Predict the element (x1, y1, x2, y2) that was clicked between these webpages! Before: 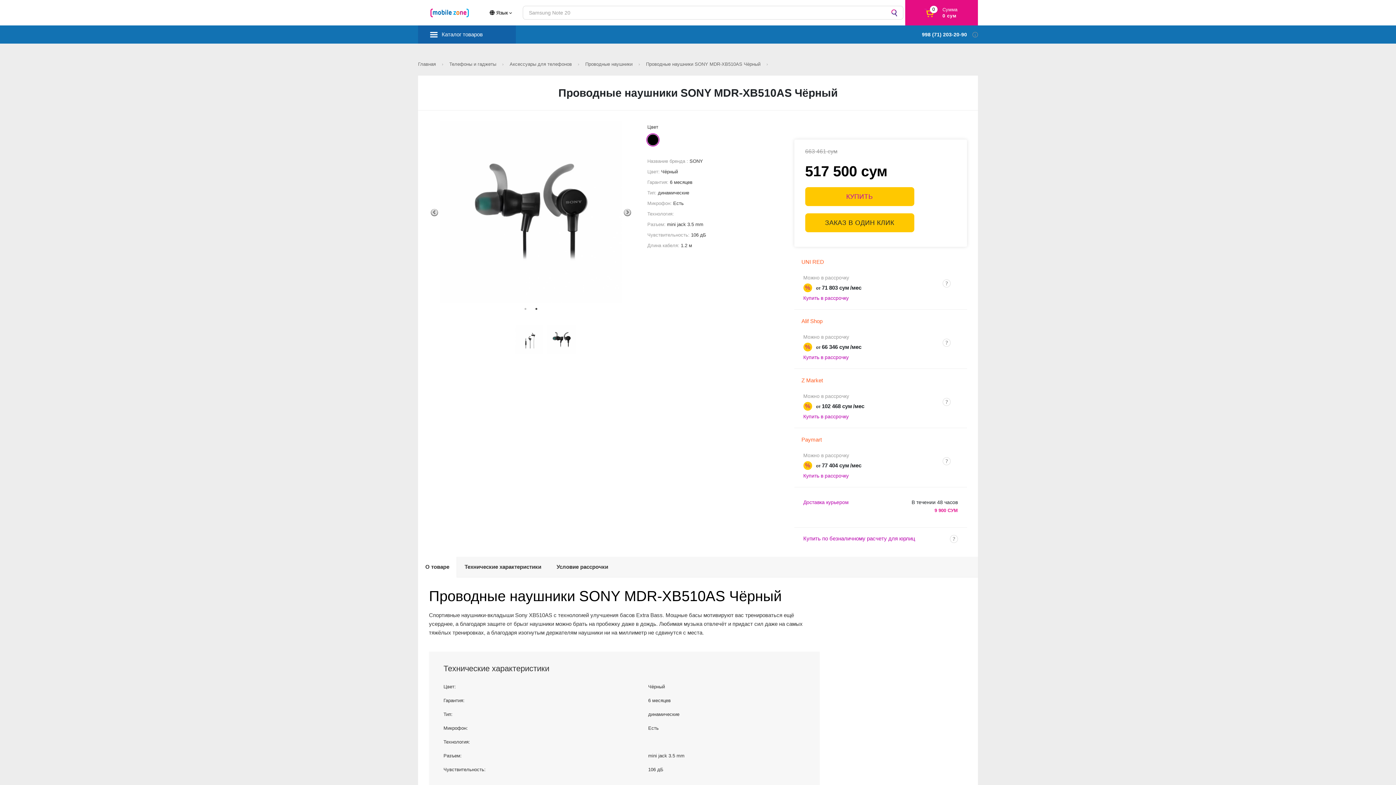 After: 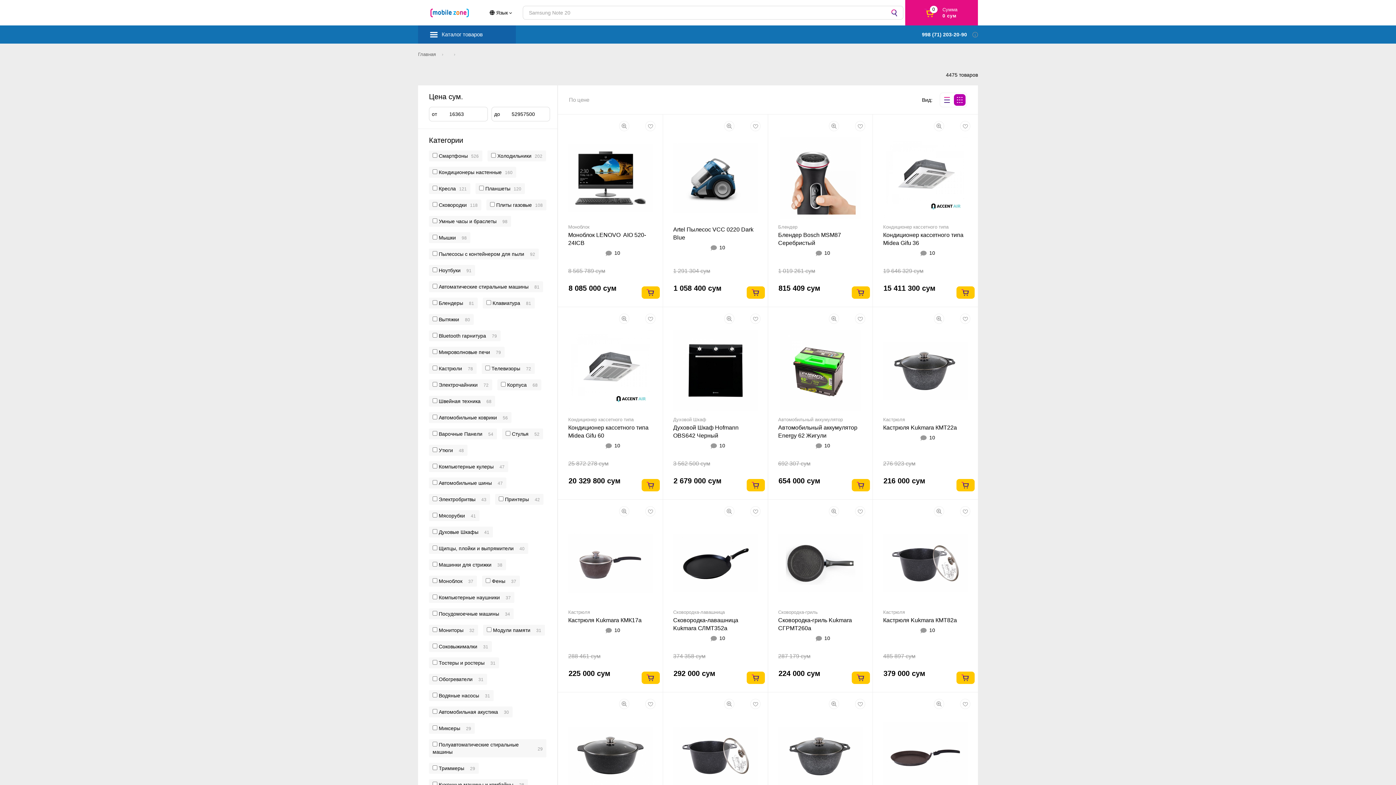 Action: bbox: (885, 5, 903, 19)